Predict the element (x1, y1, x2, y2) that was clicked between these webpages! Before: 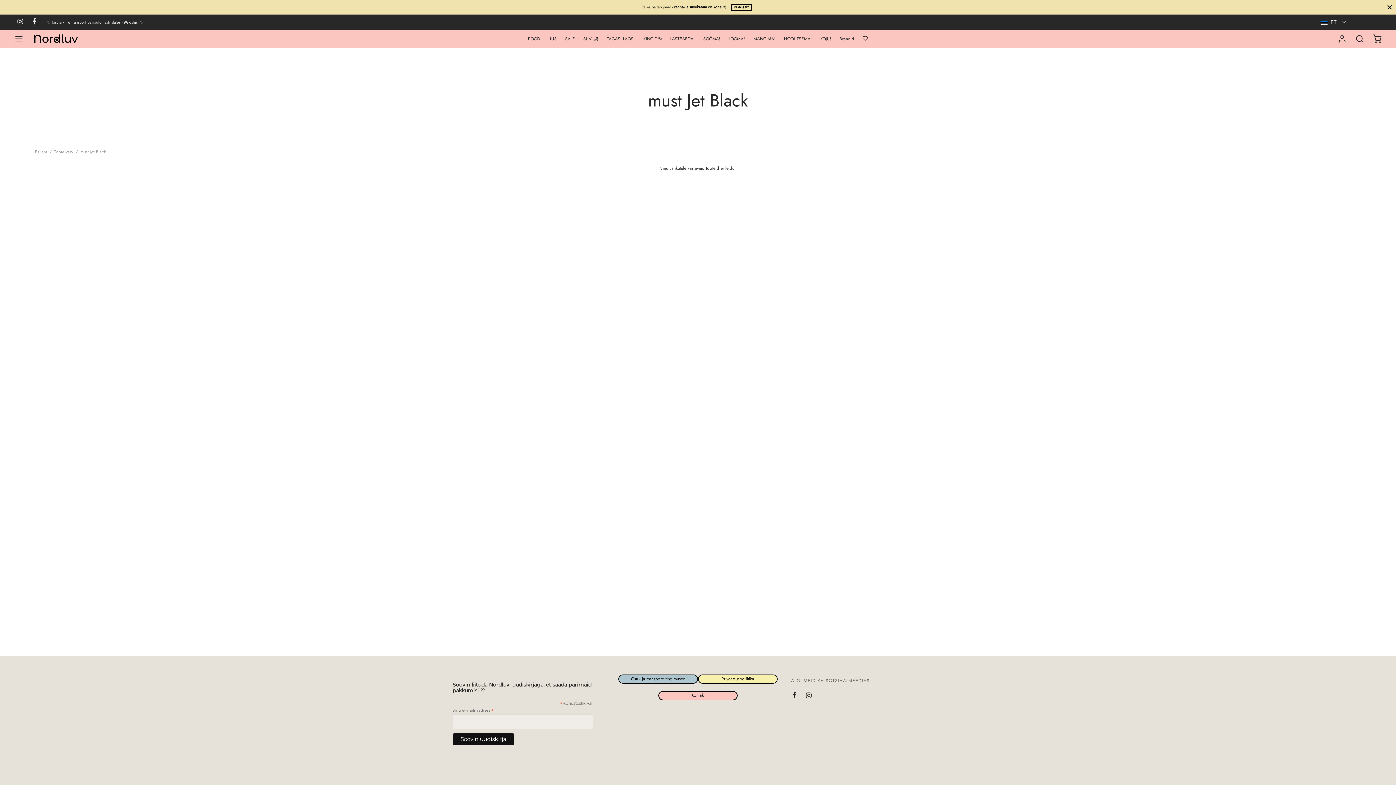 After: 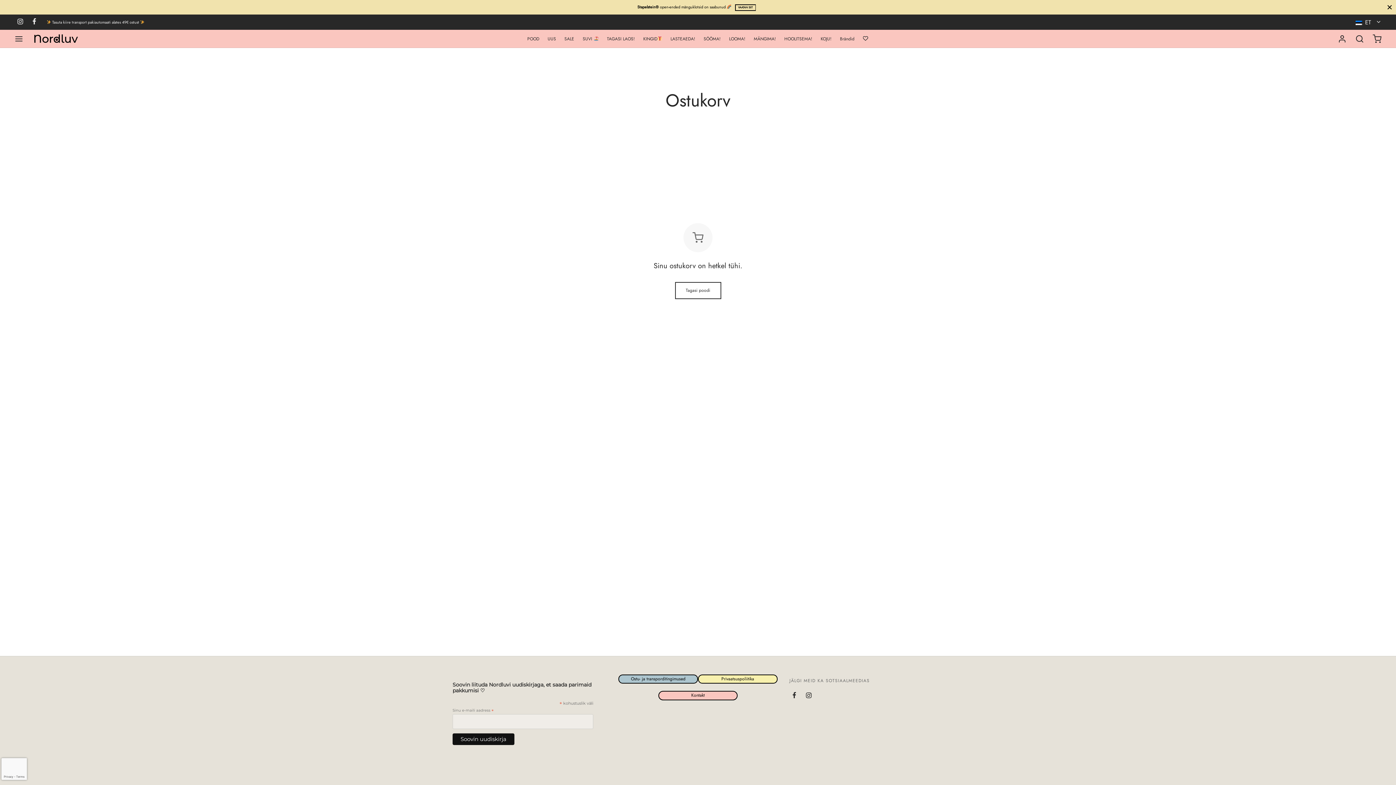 Action: bbox: (1373, 34, 1381, 43) label: Ostukorv